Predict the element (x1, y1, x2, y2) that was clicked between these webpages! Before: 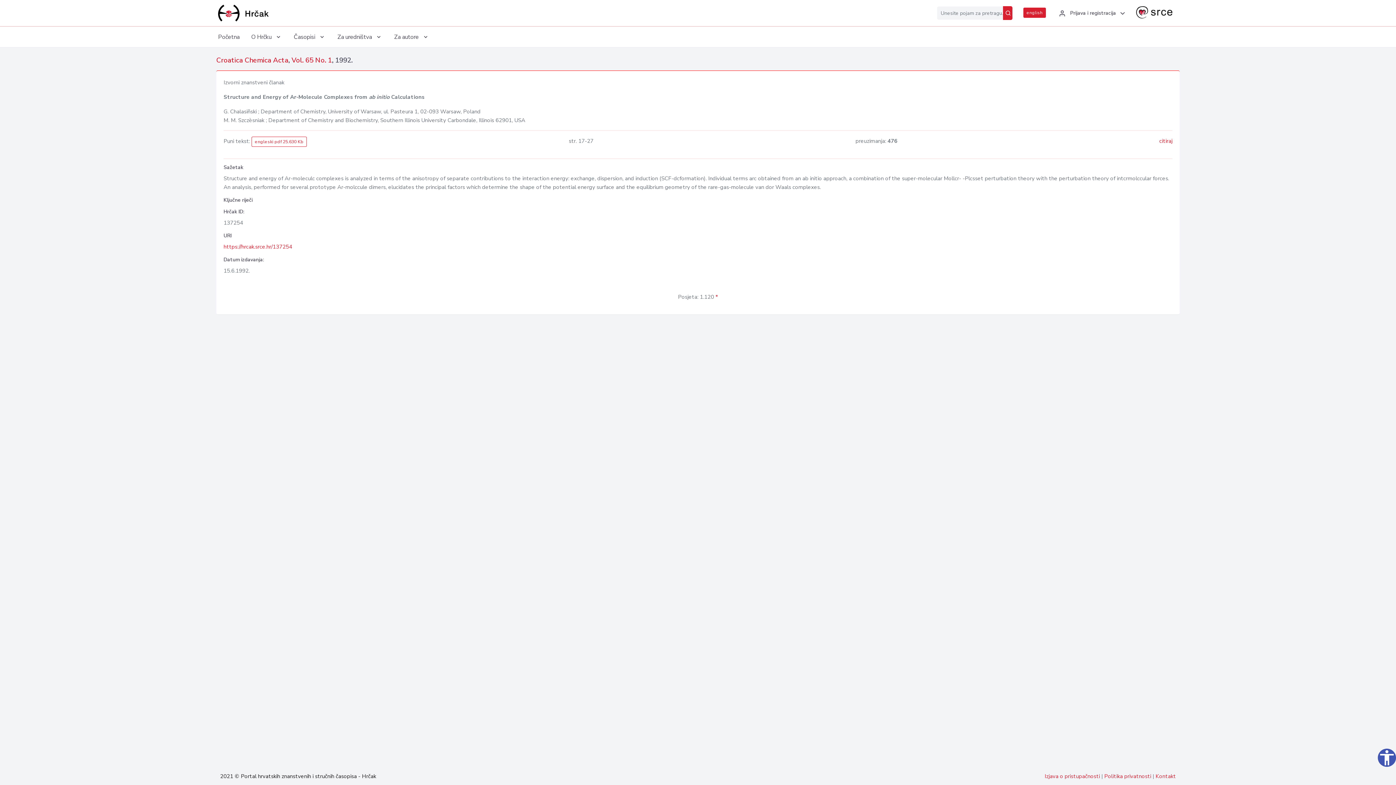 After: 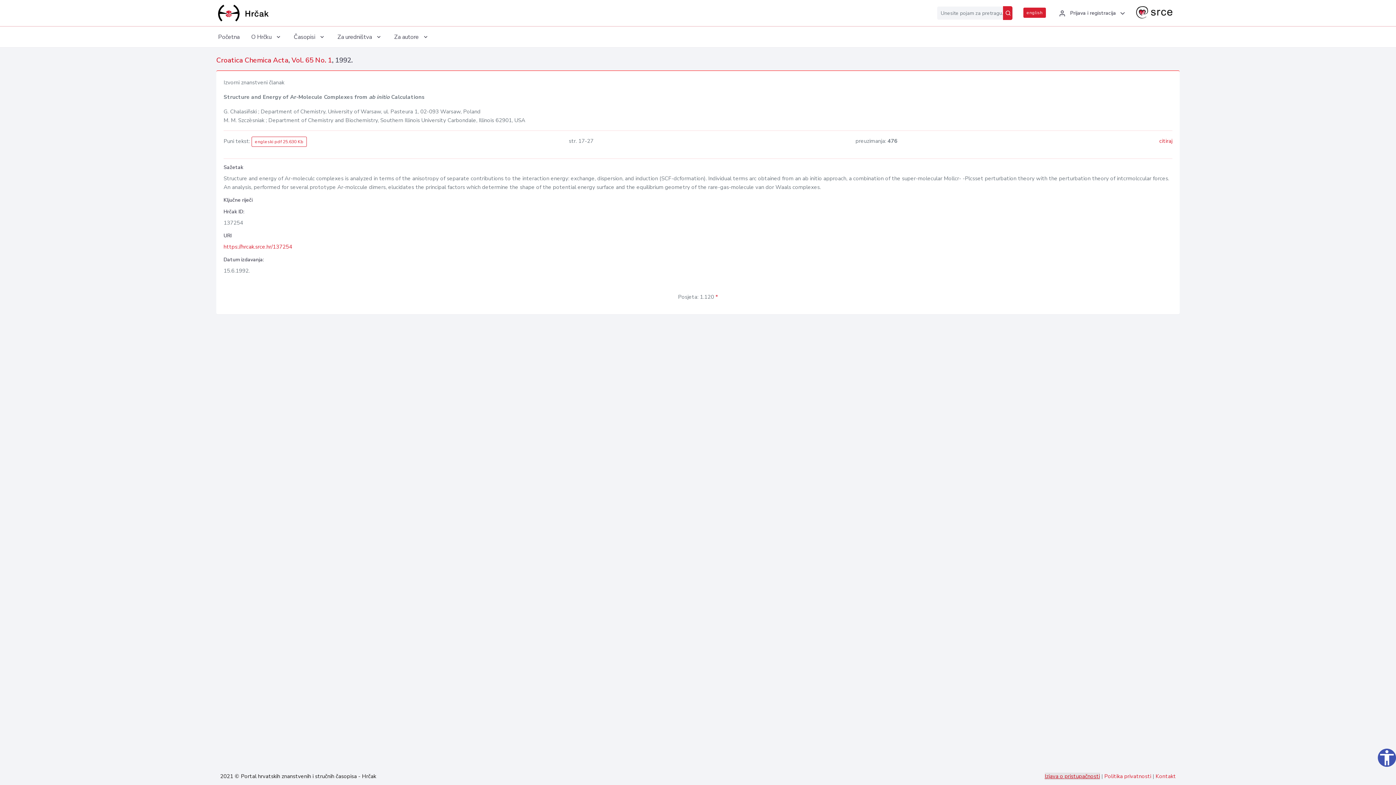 Action: label: Izjava o pristupačnosti bbox: (1044, 773, 1100, 780)